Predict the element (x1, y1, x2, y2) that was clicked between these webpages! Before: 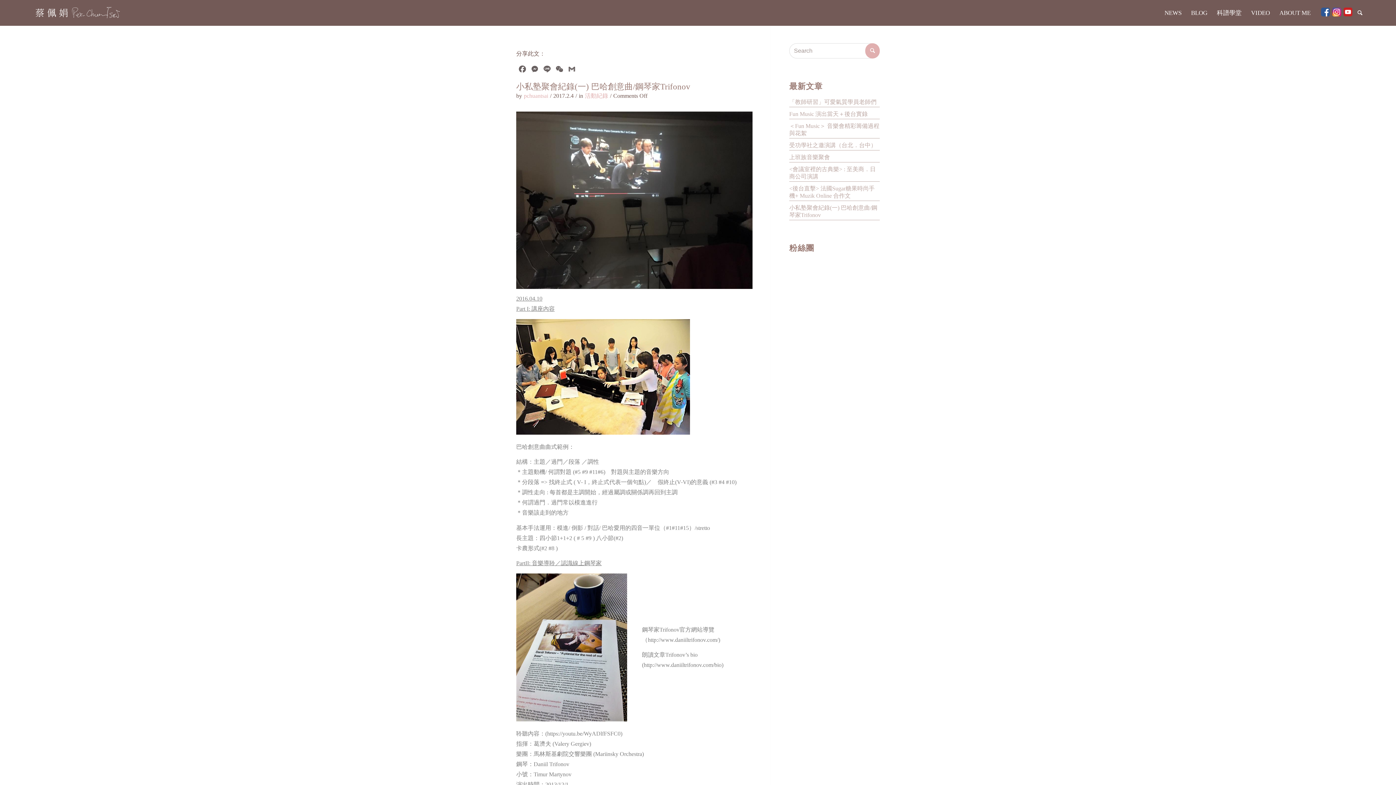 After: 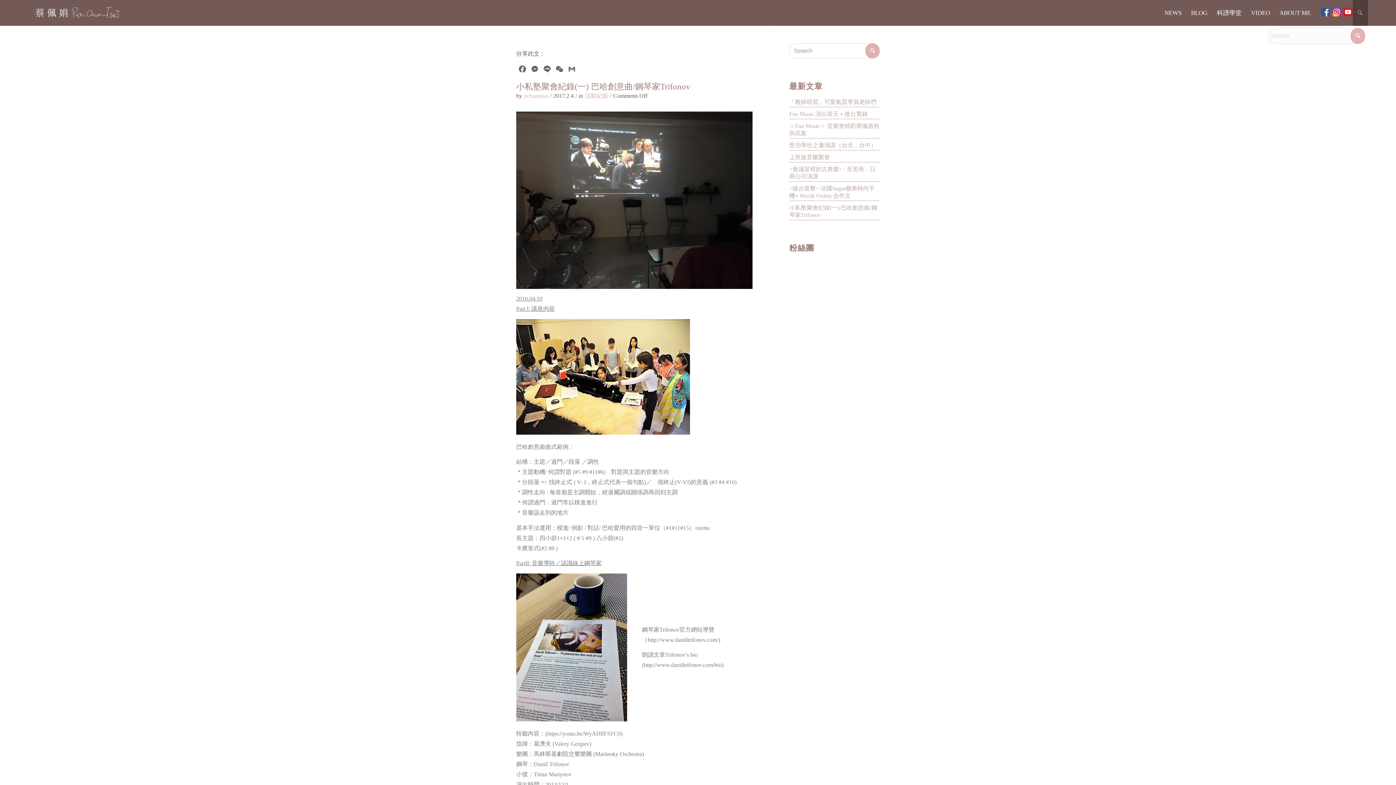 Action: label: Search bbox: (1353, 0, 1368, 25)